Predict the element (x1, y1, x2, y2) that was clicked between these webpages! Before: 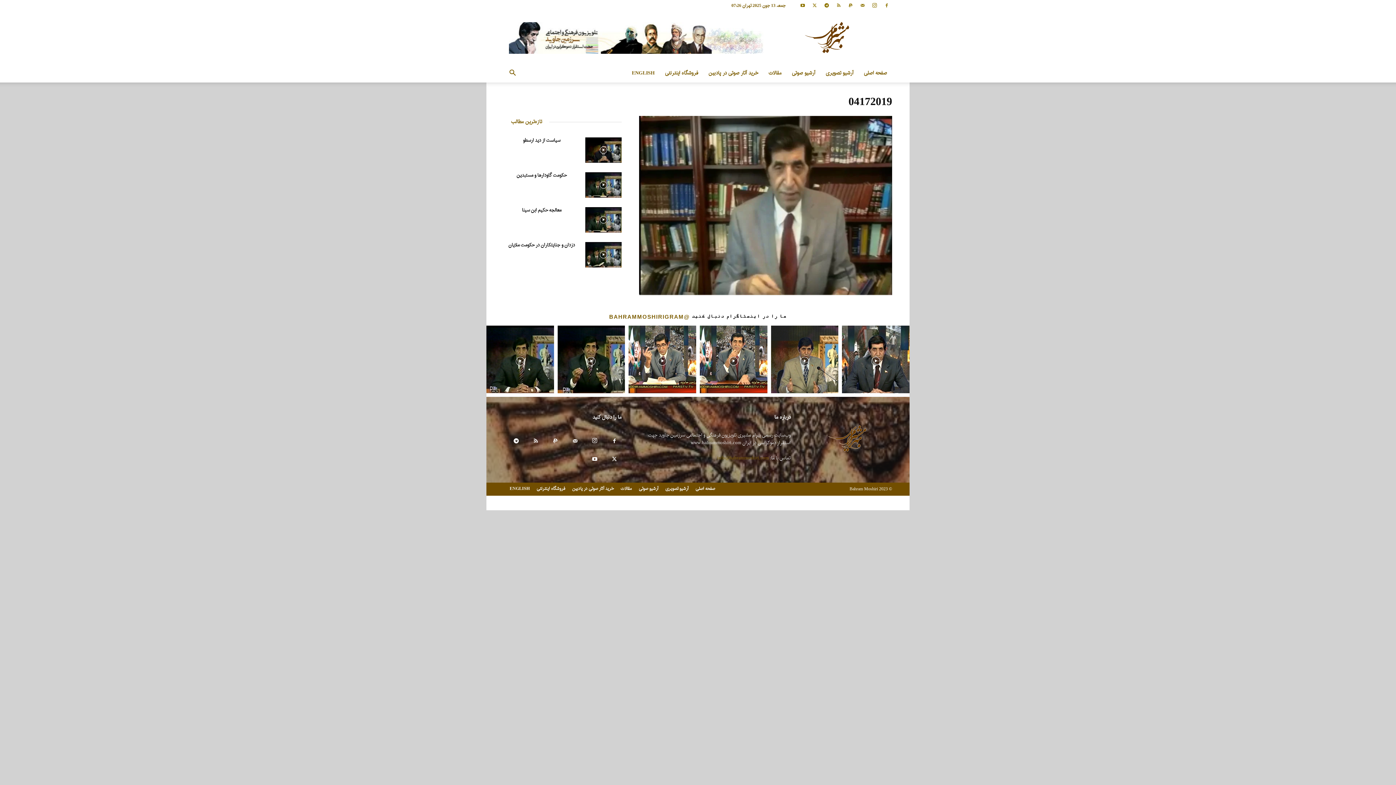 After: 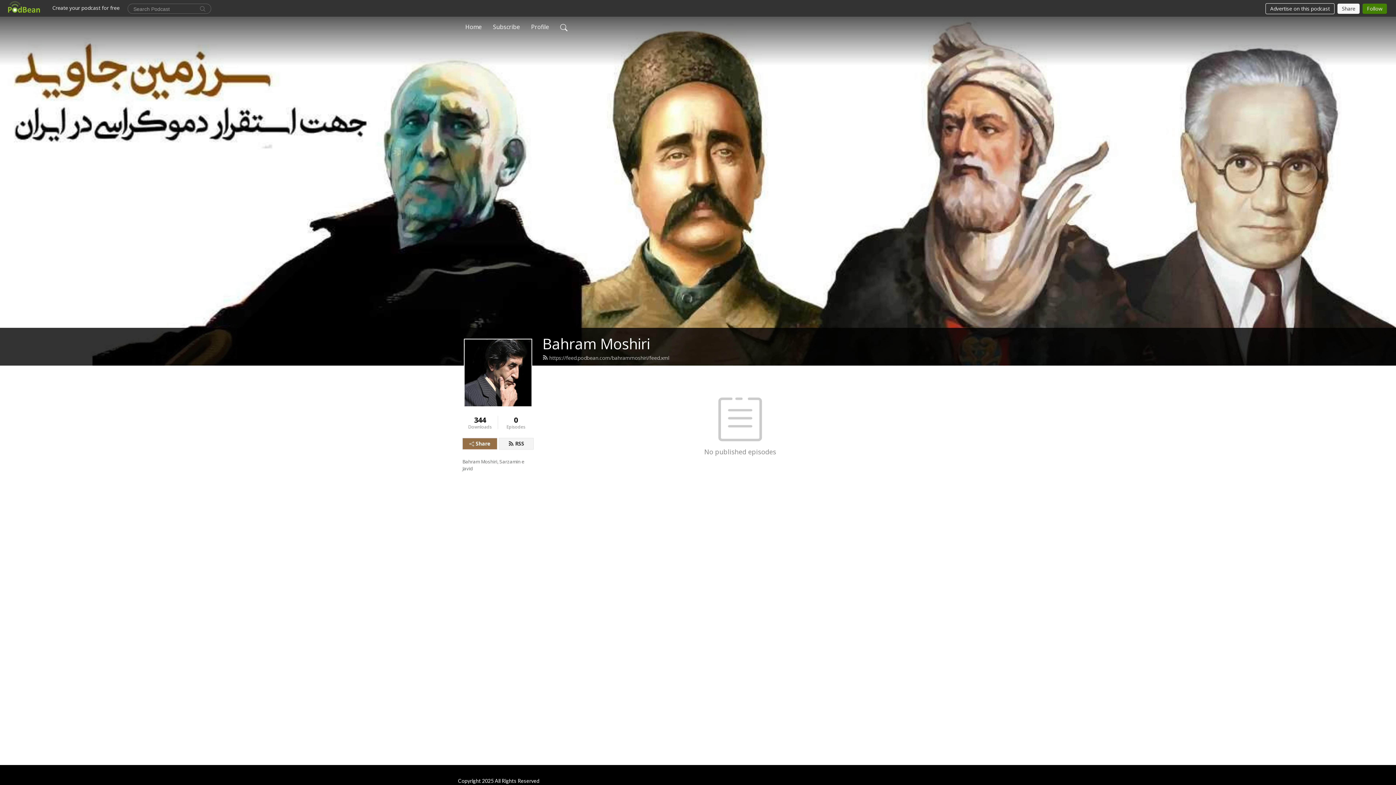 Action: label: خرید آثار صوتی در پادبین bbox: (703, 64, 763, 82)